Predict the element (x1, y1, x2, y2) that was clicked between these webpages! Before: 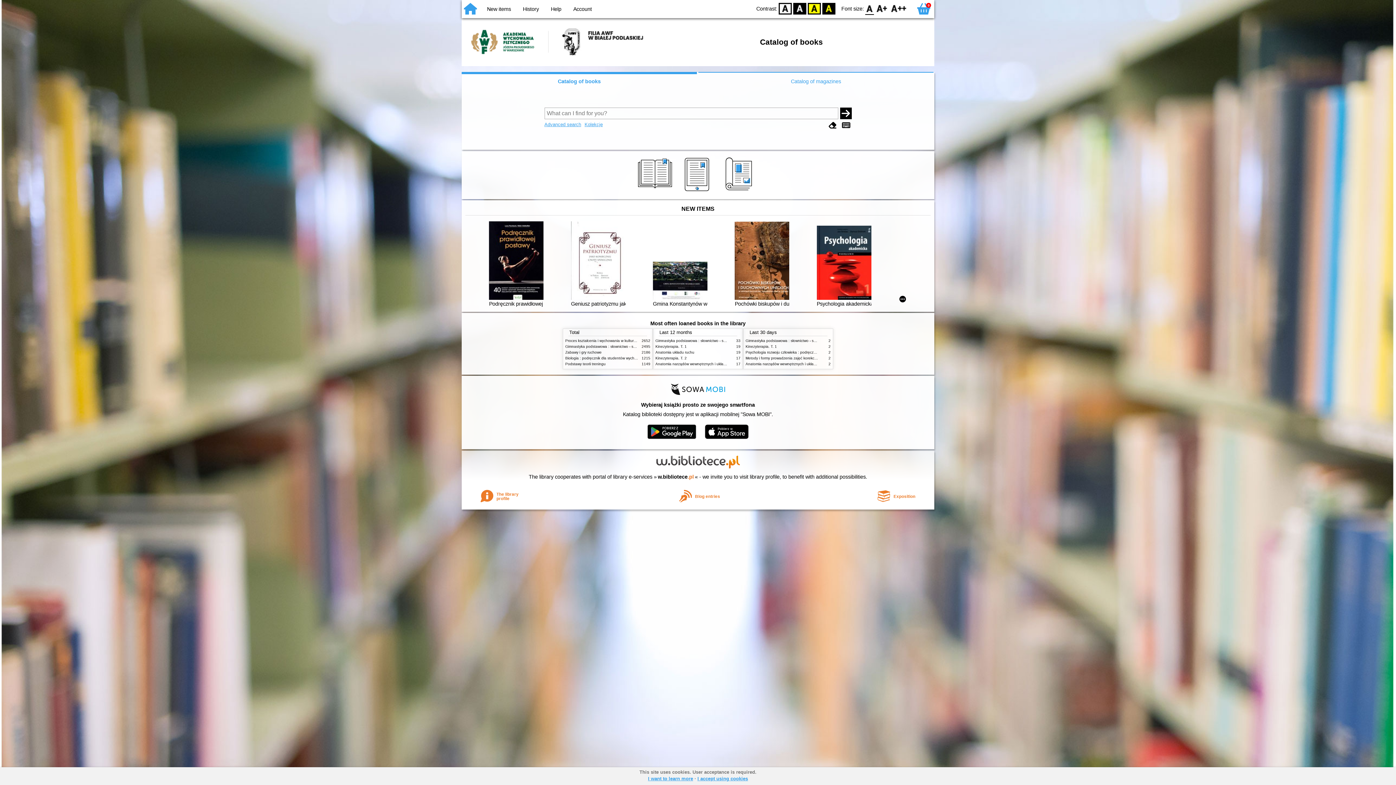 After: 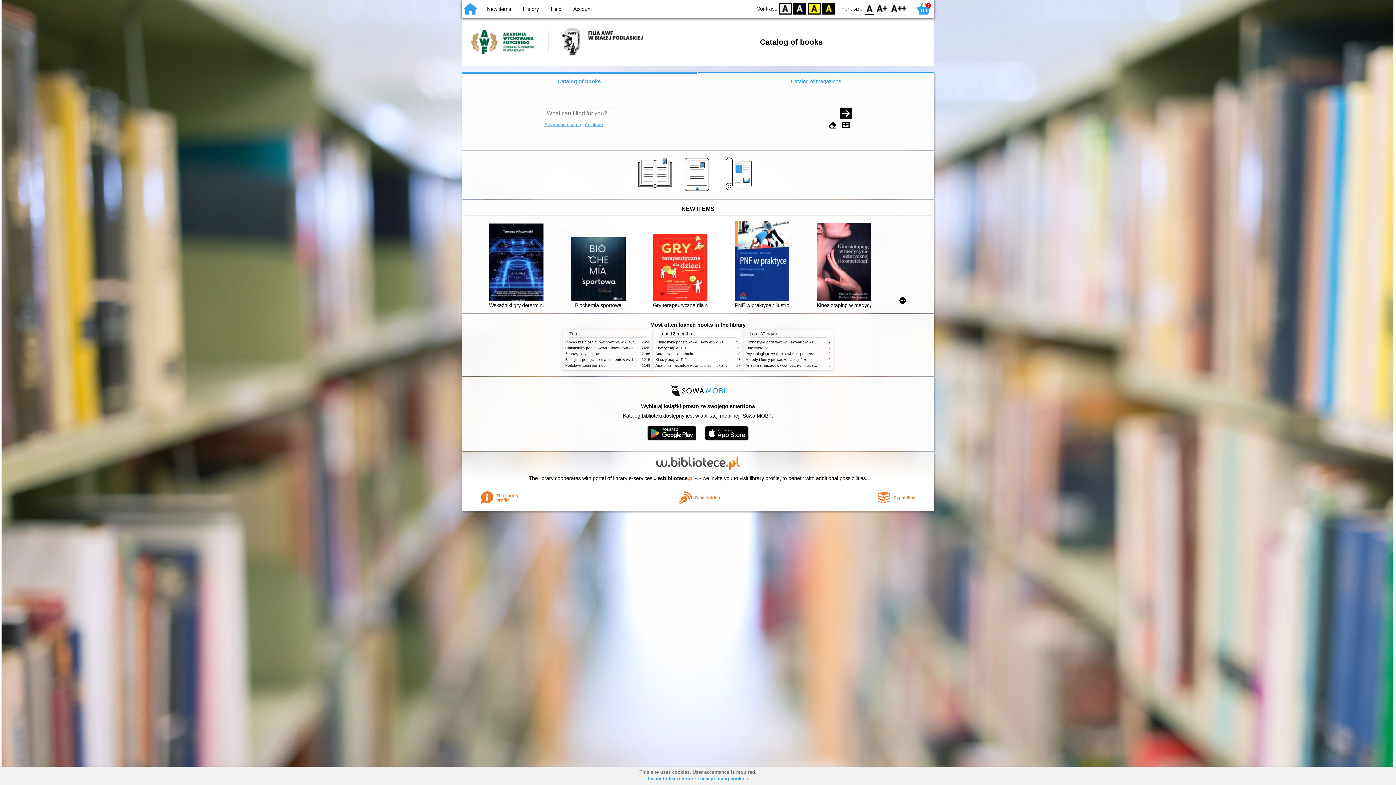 Action: label: Catalog of books bbox: (461, 72, 697, 90)